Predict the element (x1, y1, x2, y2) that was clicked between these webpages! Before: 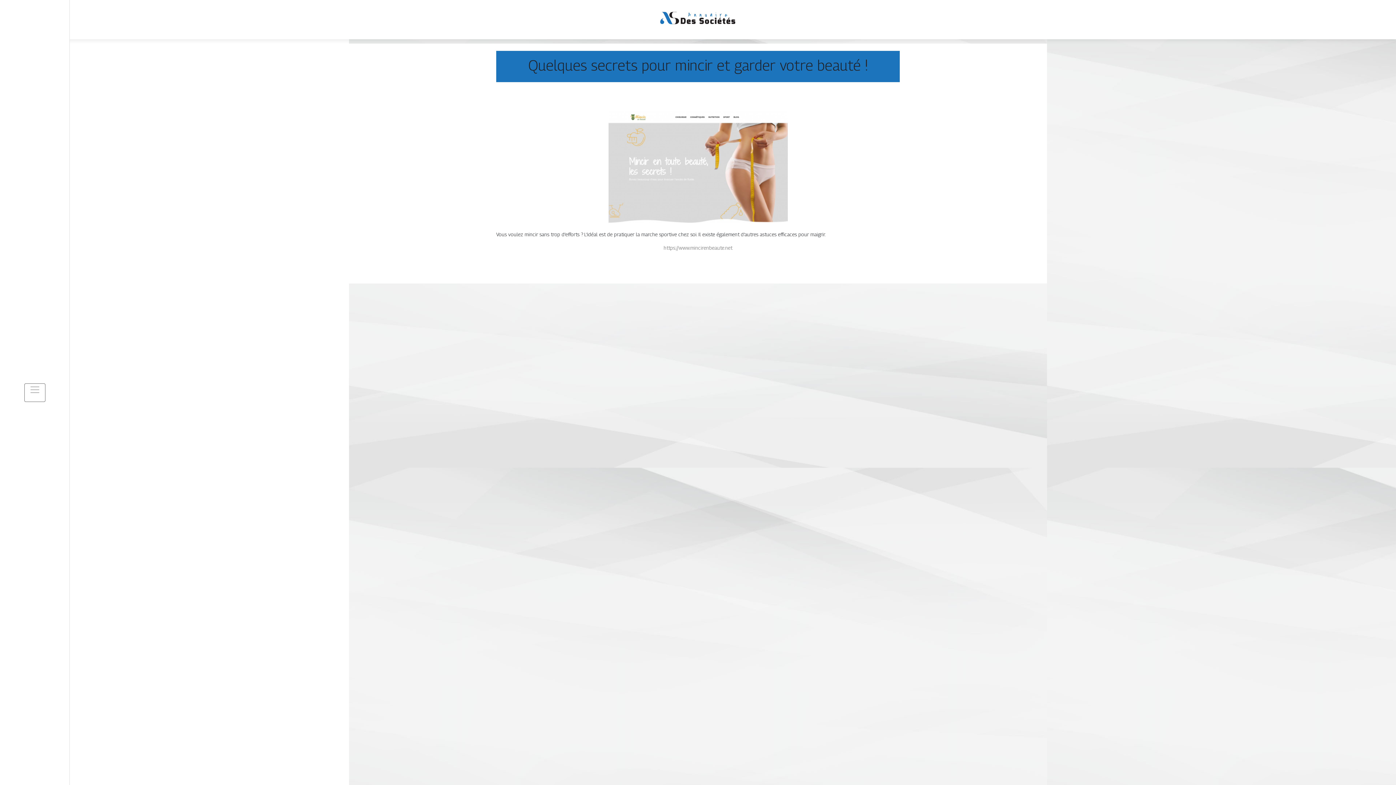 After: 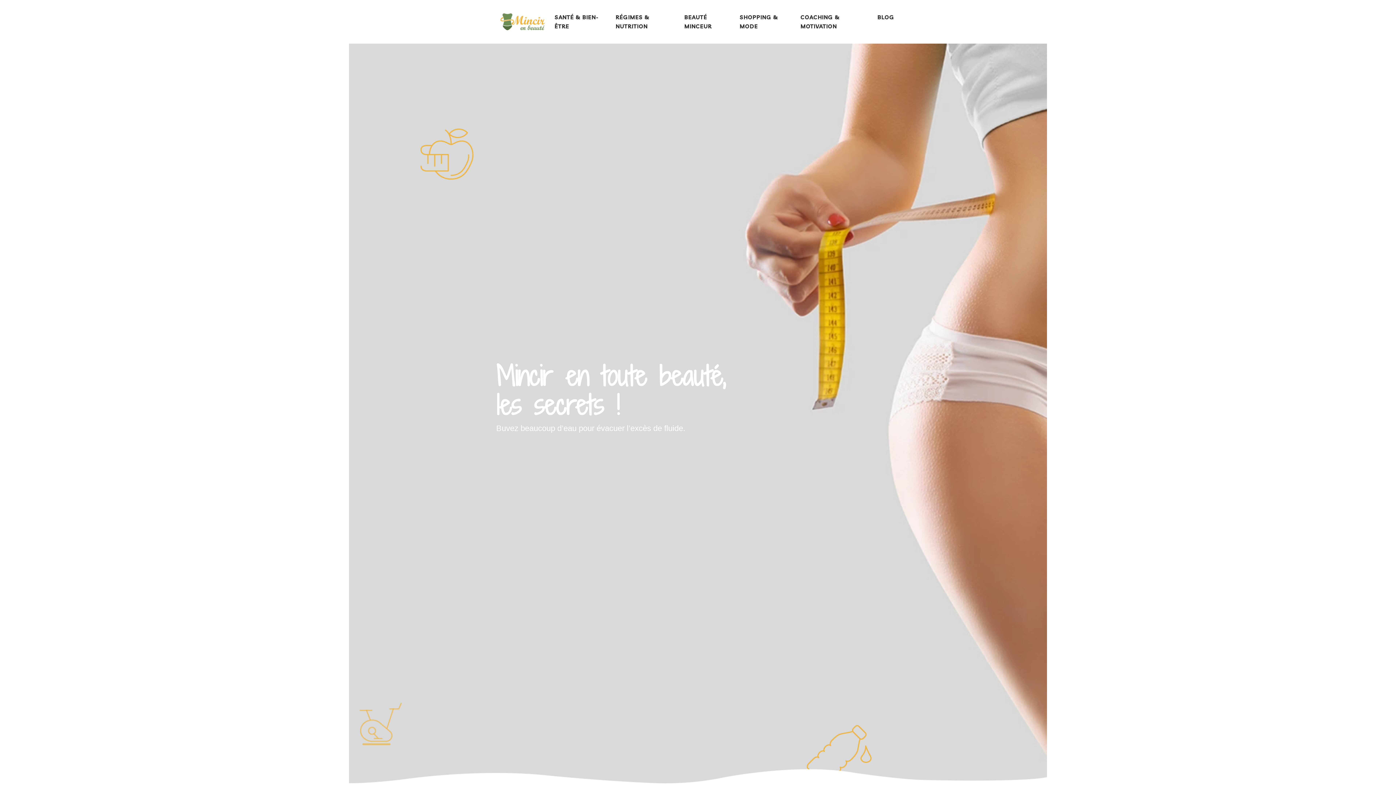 Action: bbox: (663, 244, 732, 250) label: https://www.mincirenbeaute.net